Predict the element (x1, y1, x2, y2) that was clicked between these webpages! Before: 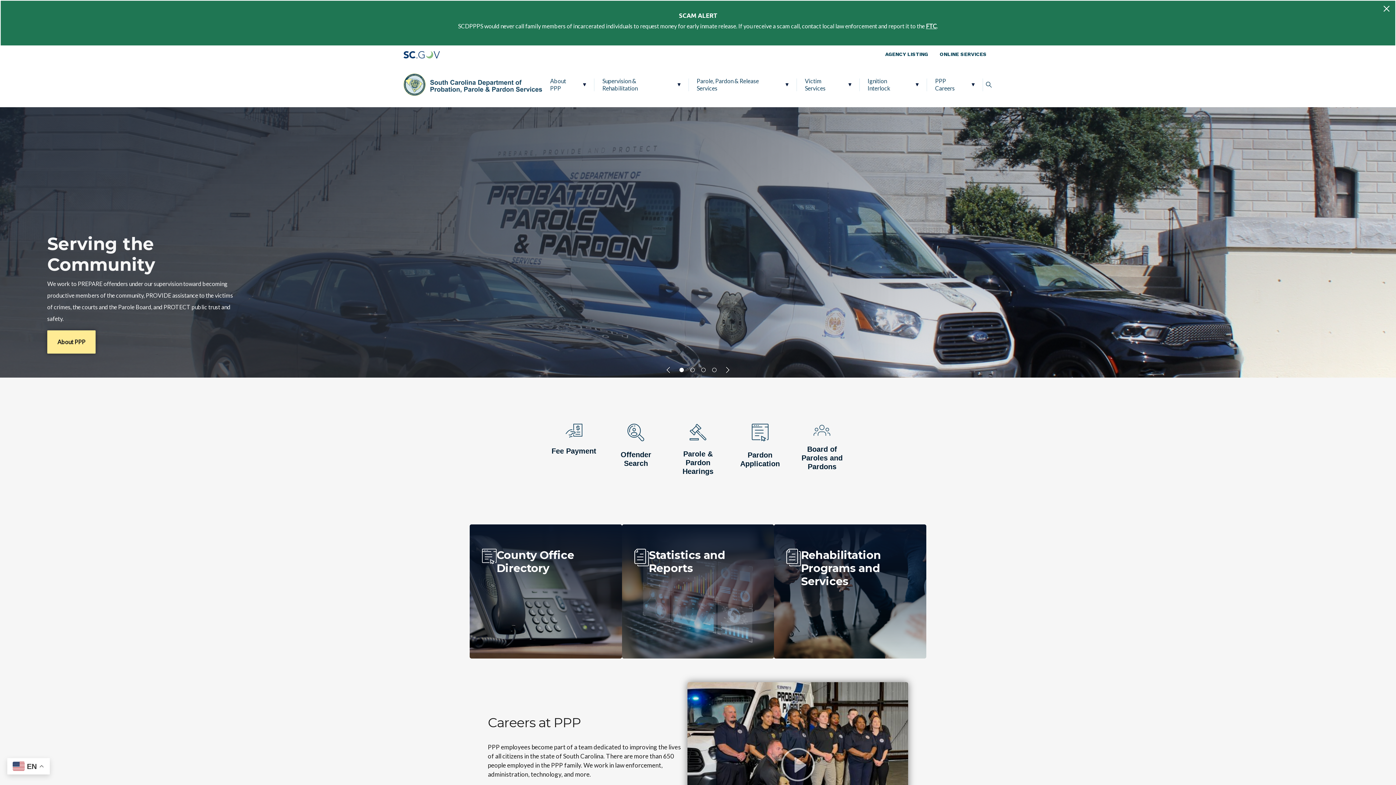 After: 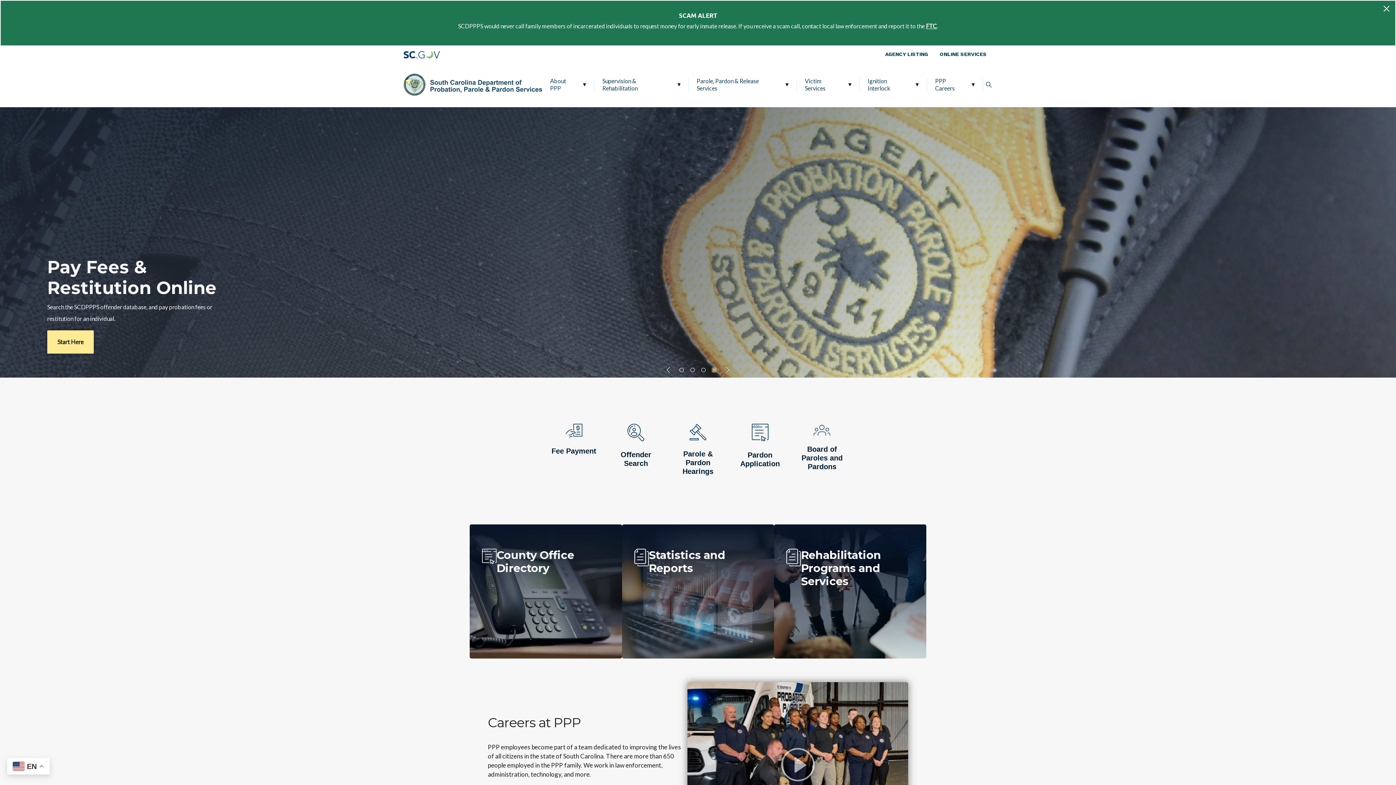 Action: bbox: (712, 368, 716, 372) label: 4 of 4